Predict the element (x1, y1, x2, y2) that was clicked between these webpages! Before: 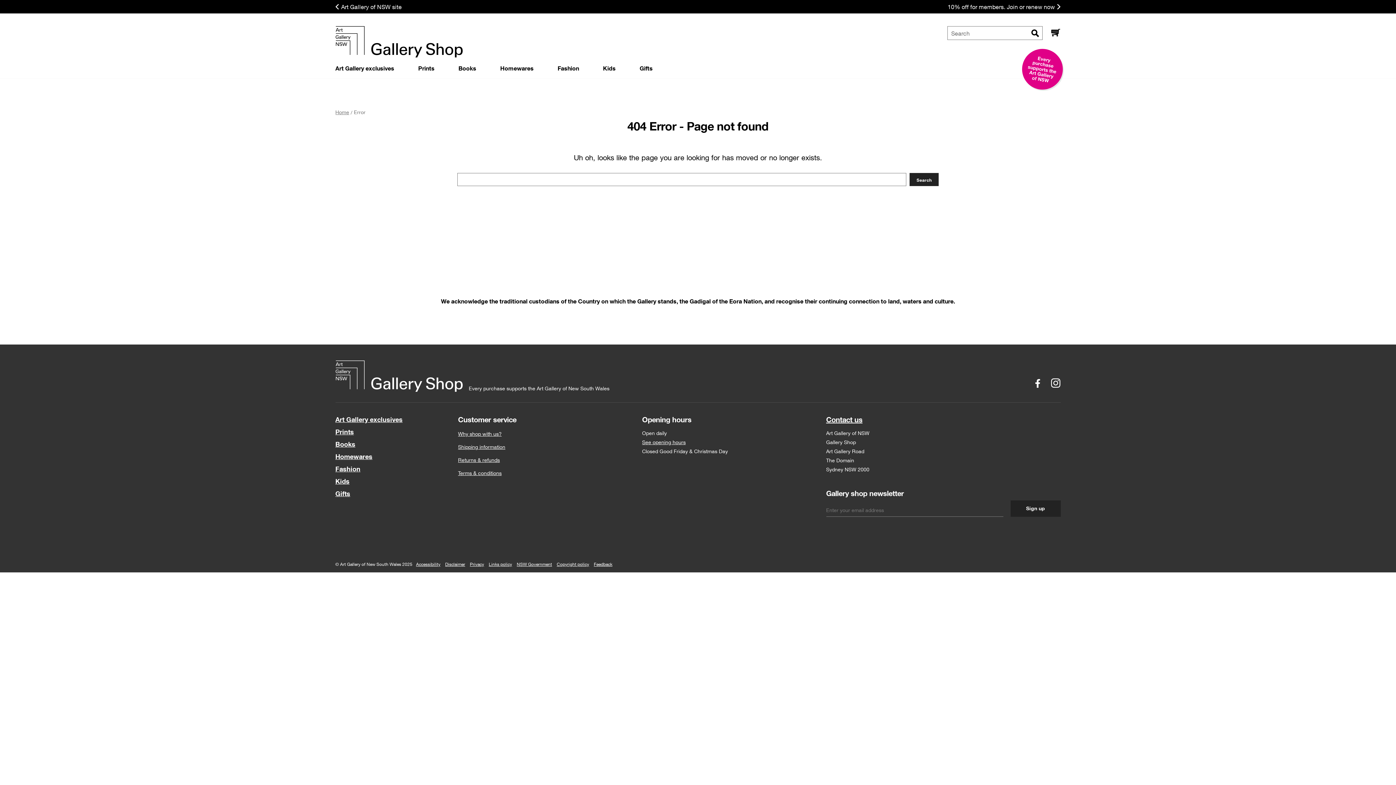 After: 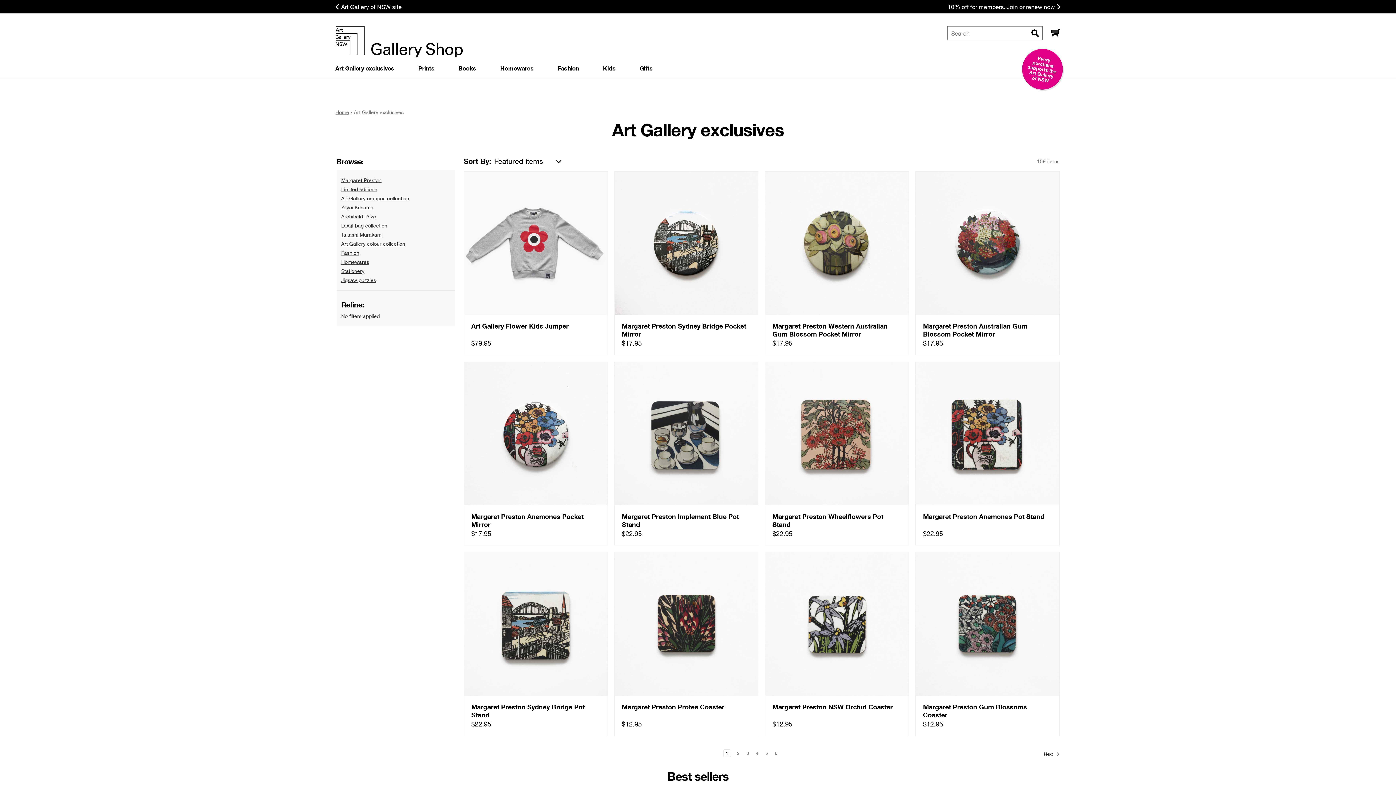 Action: label: Art Gallery exclusives bbox: (335, 415, 402, 423)